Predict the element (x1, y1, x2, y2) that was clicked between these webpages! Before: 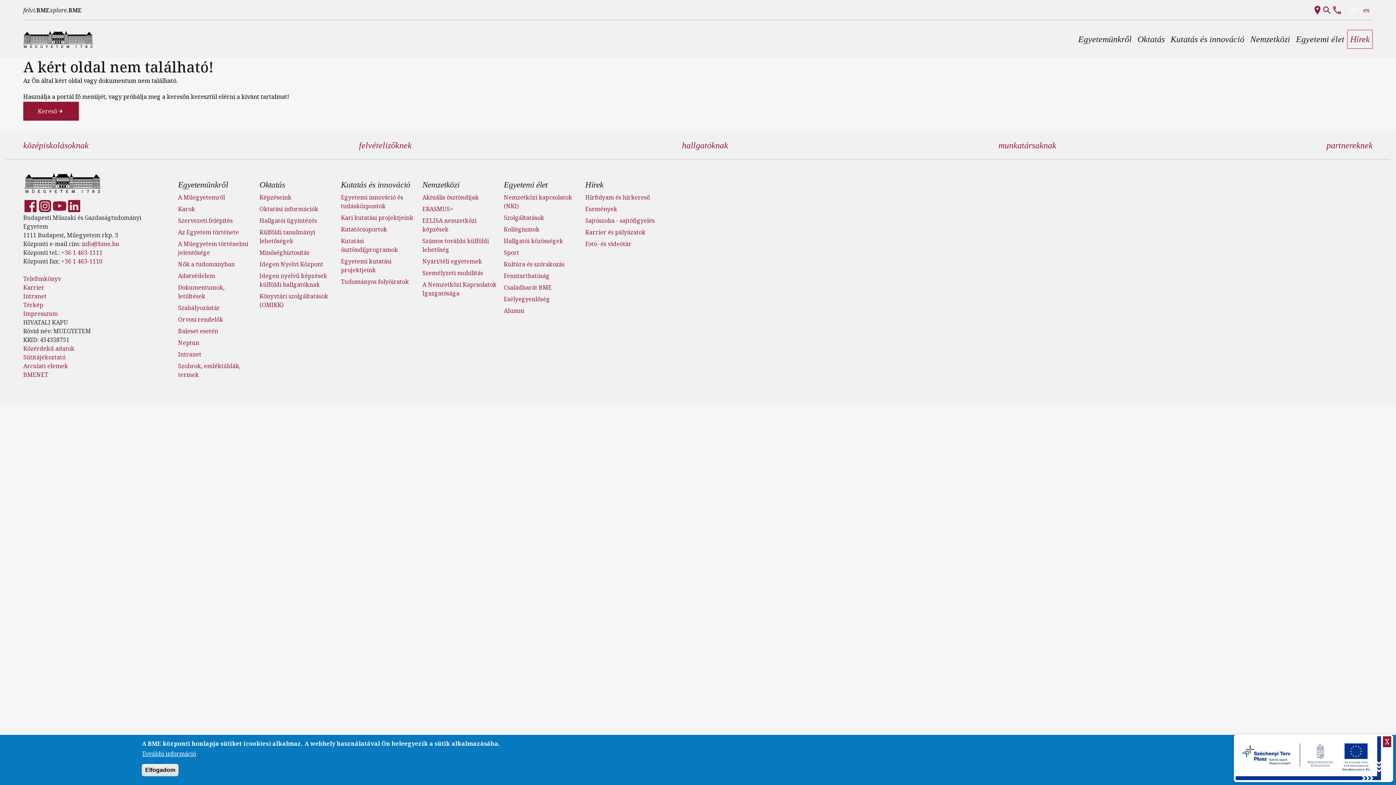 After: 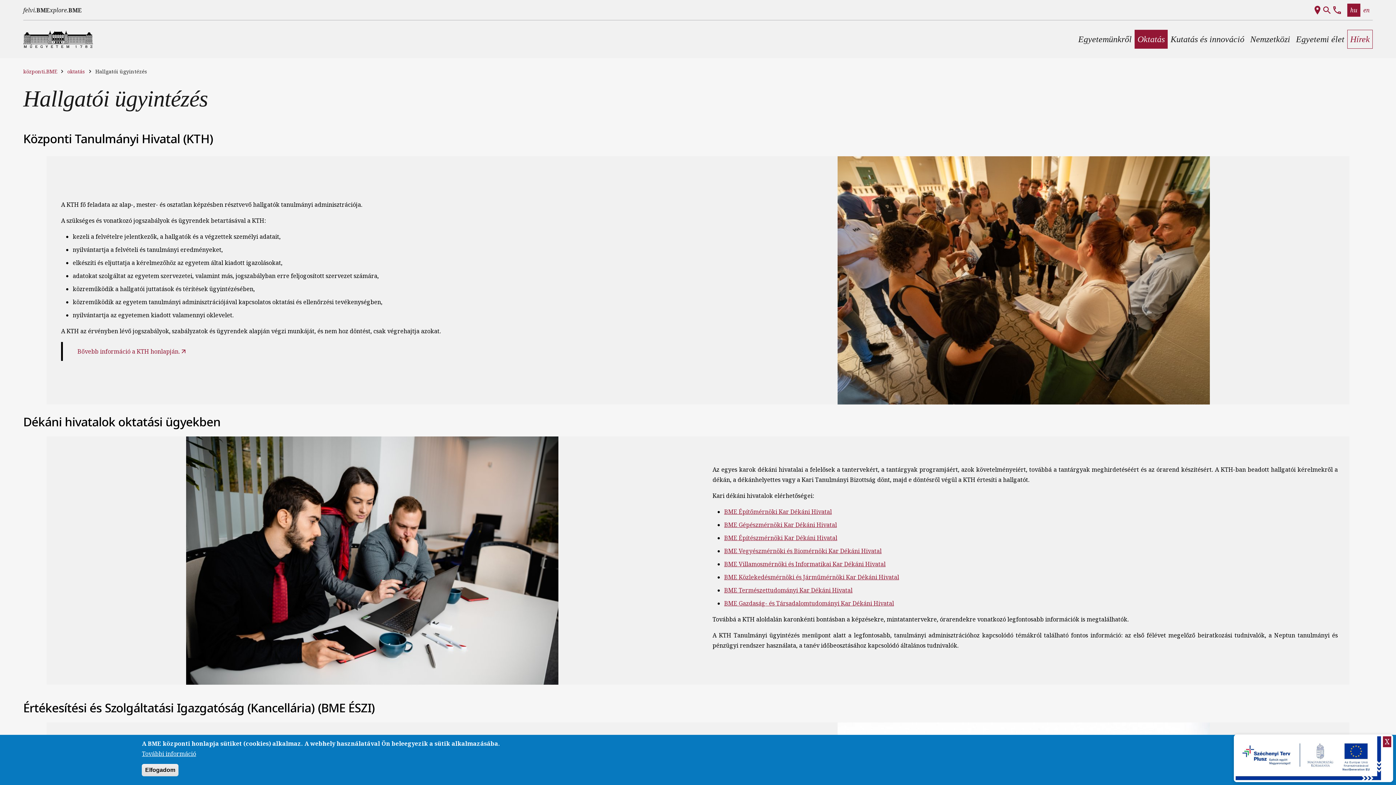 Action: label: Hallgatói ügyintézés bbox: (259, 216, 317, 224)